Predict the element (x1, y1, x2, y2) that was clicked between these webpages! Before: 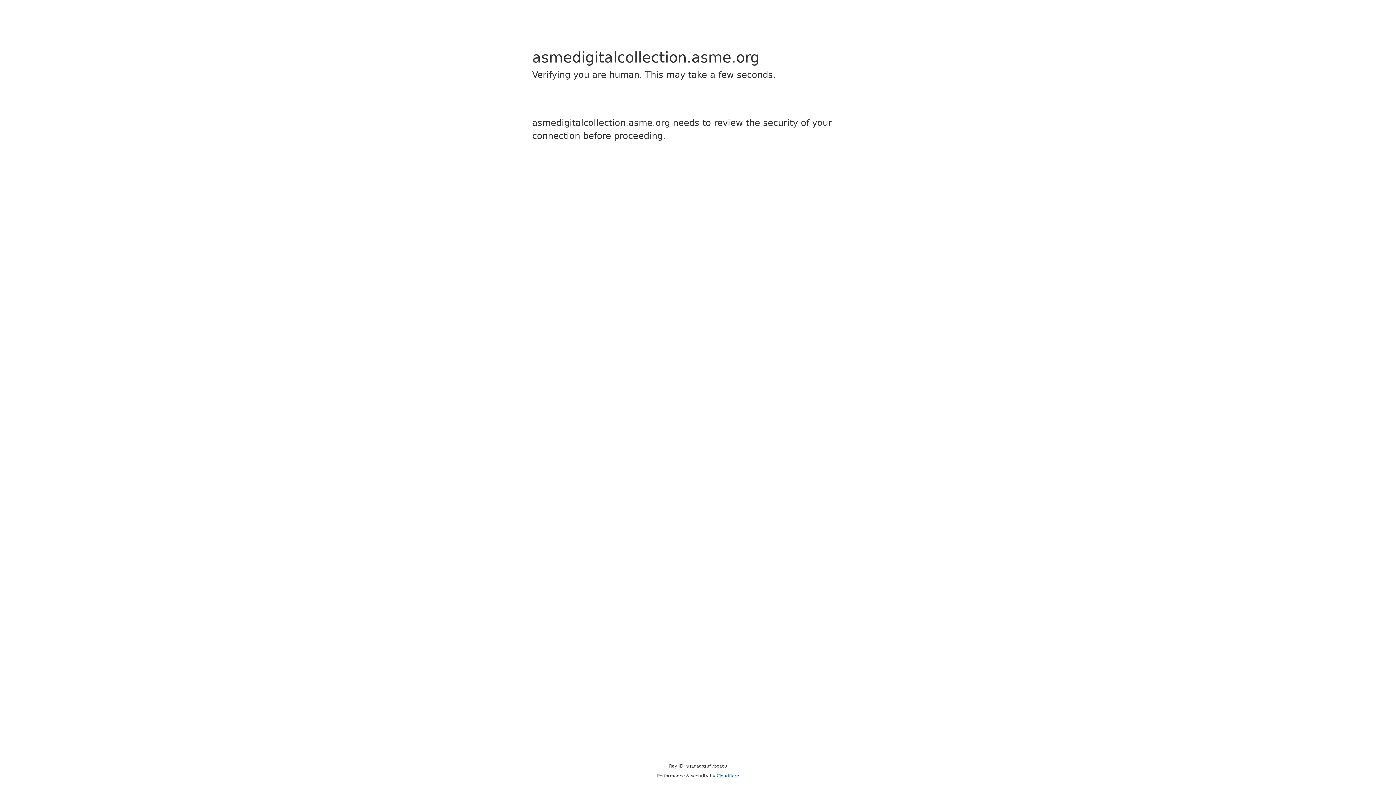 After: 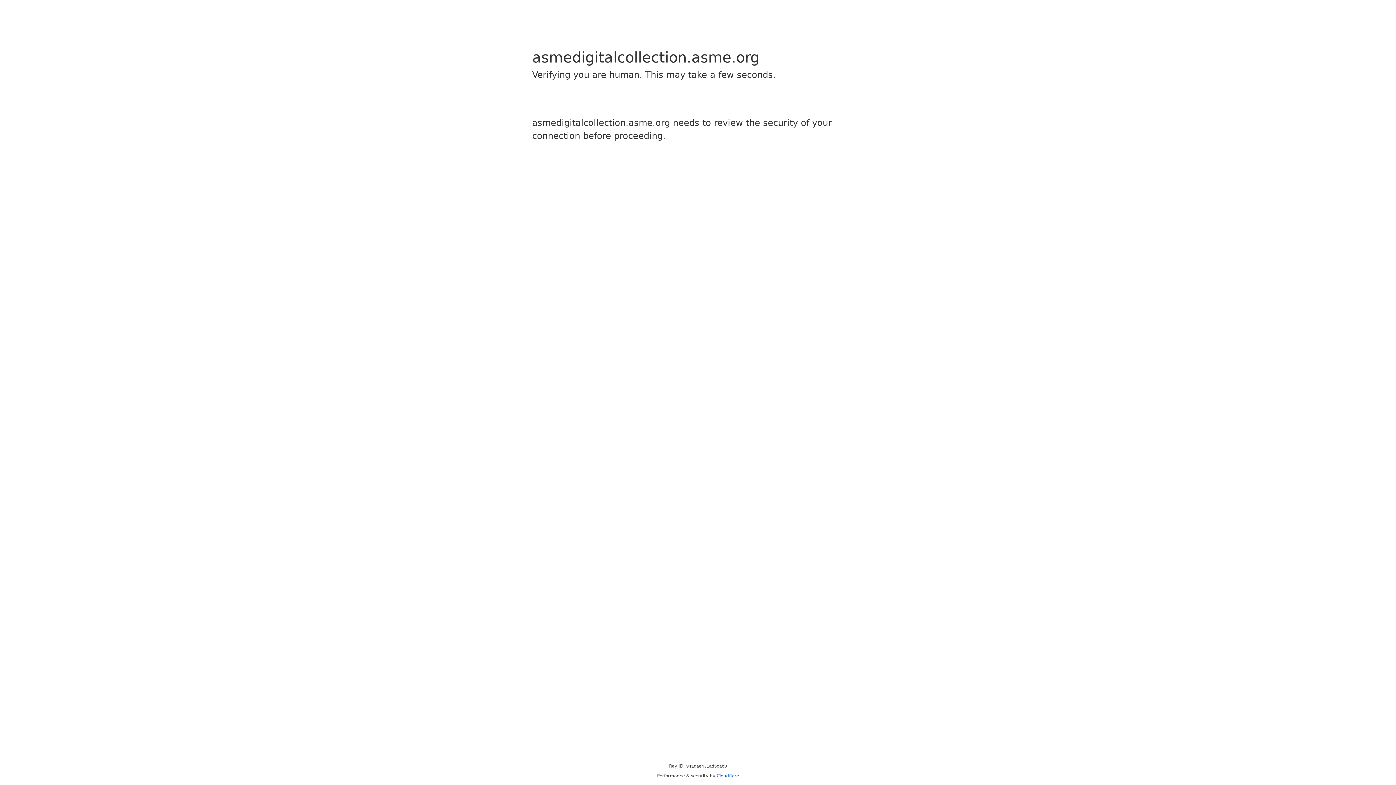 Action: bbox: (716, 773, 739, 778) label: Cloudflare